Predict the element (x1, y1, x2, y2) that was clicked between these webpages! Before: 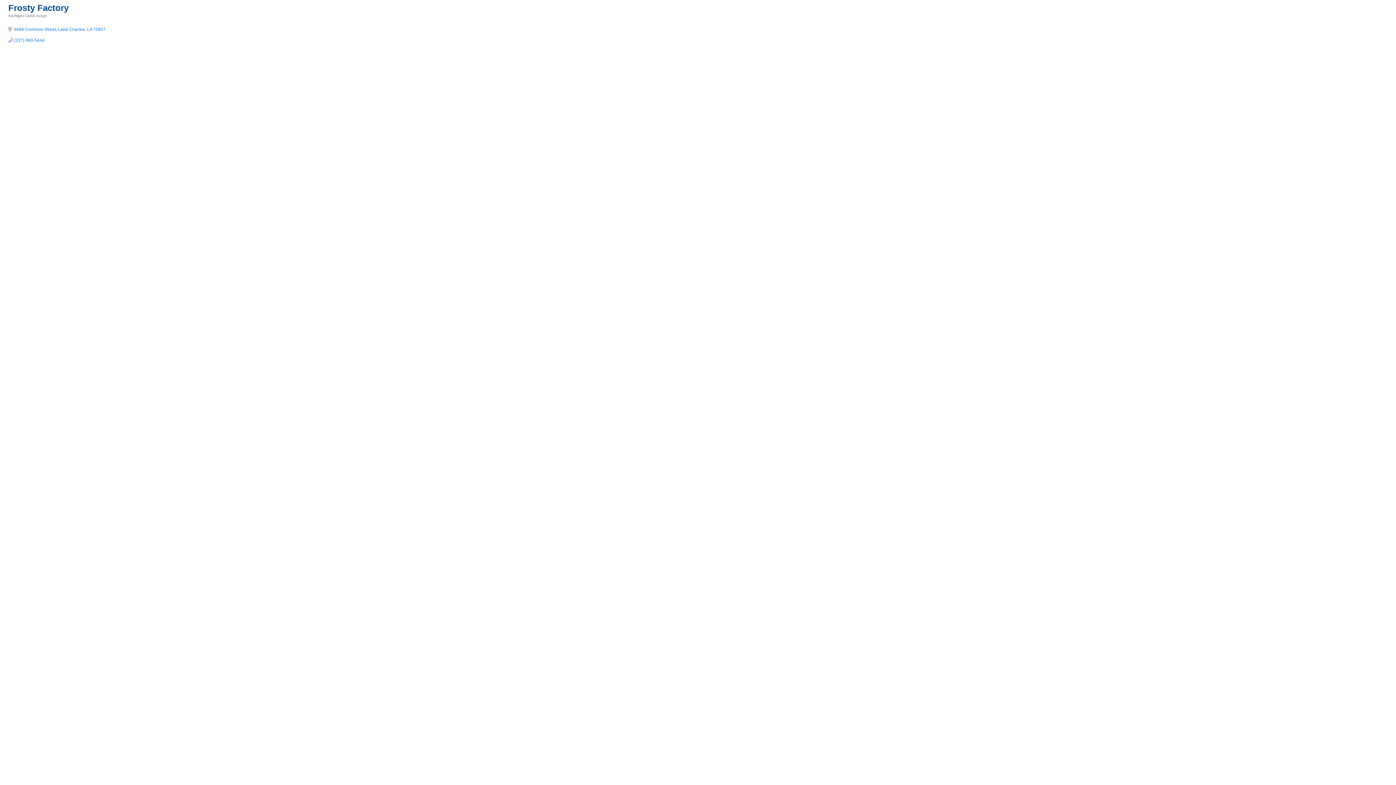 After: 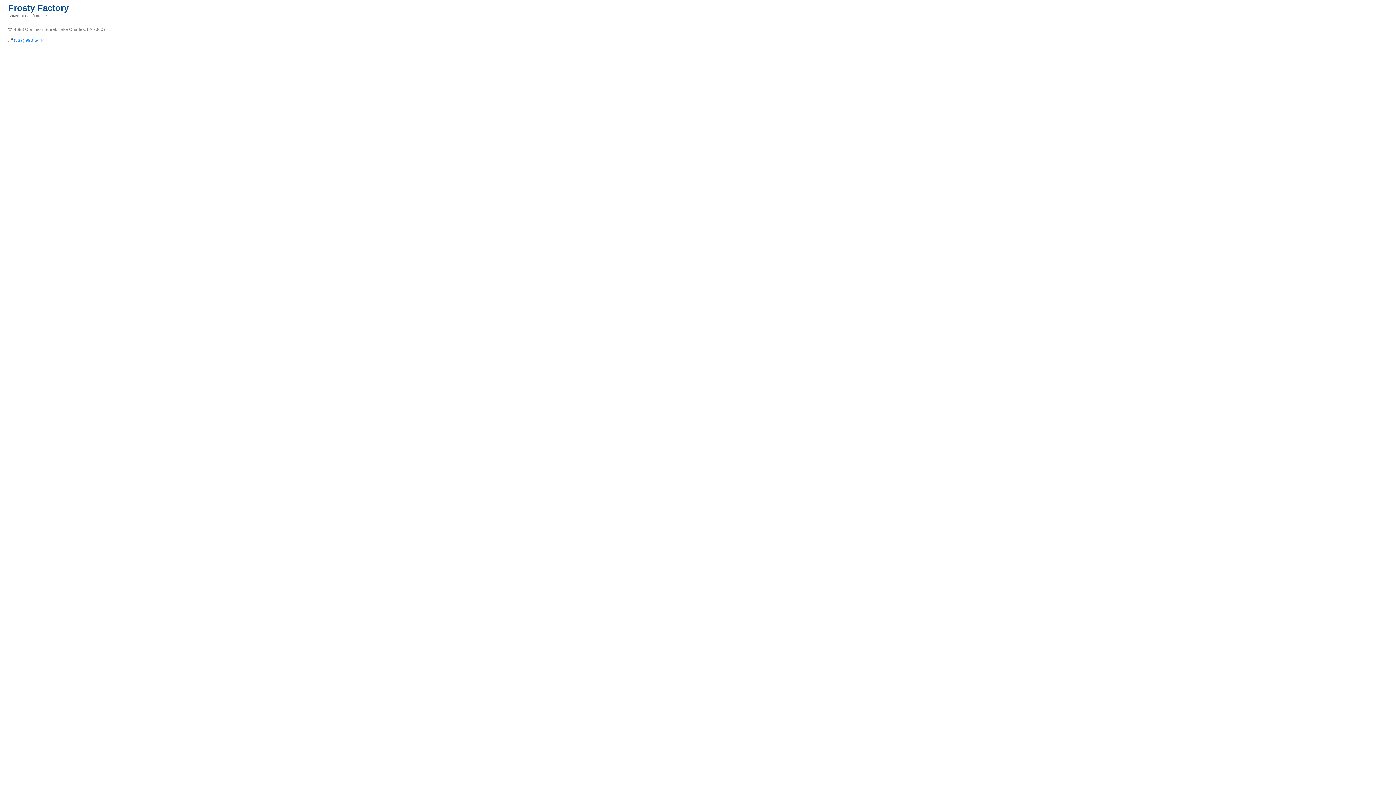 Action: bbox: (13, 26, 105, 32) label: 4688 Common Street Lake Charles LA 70607